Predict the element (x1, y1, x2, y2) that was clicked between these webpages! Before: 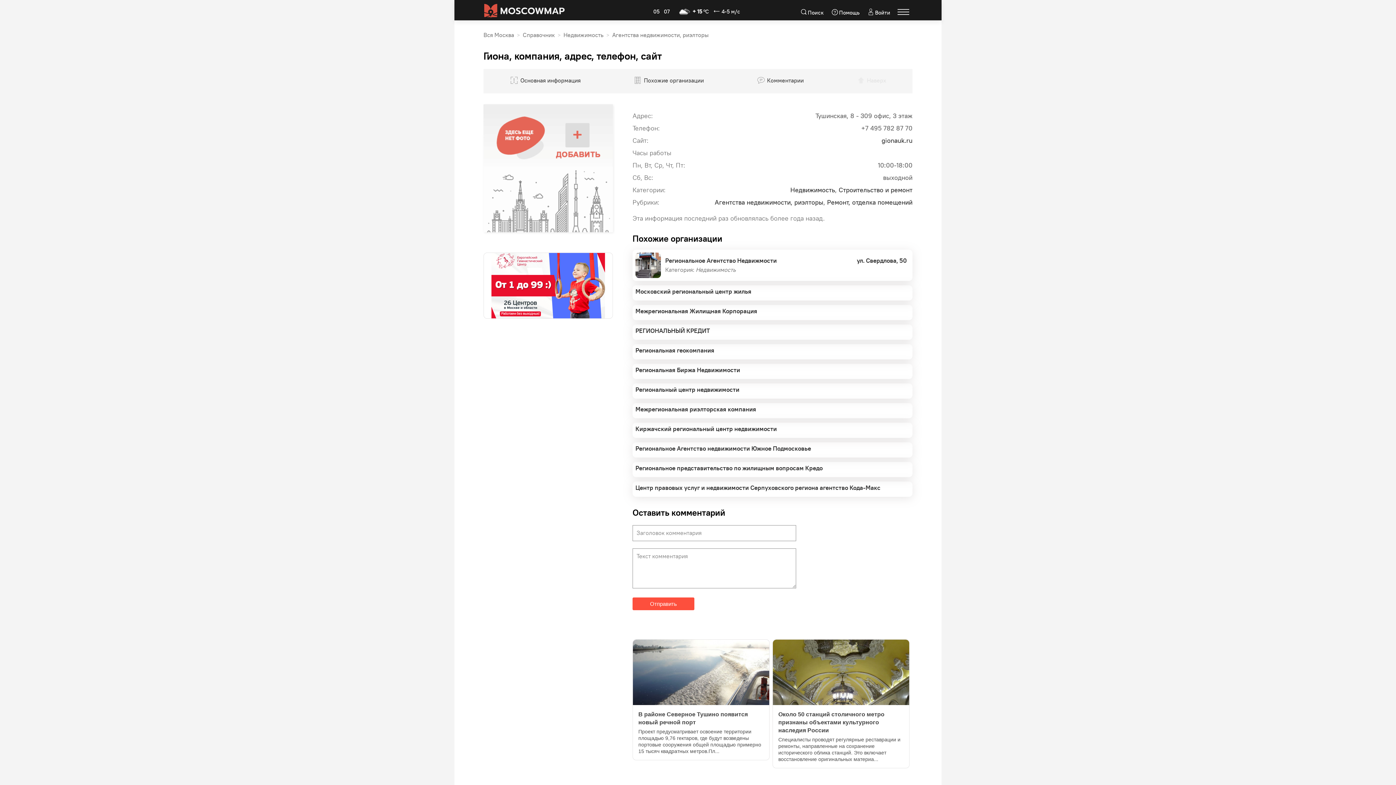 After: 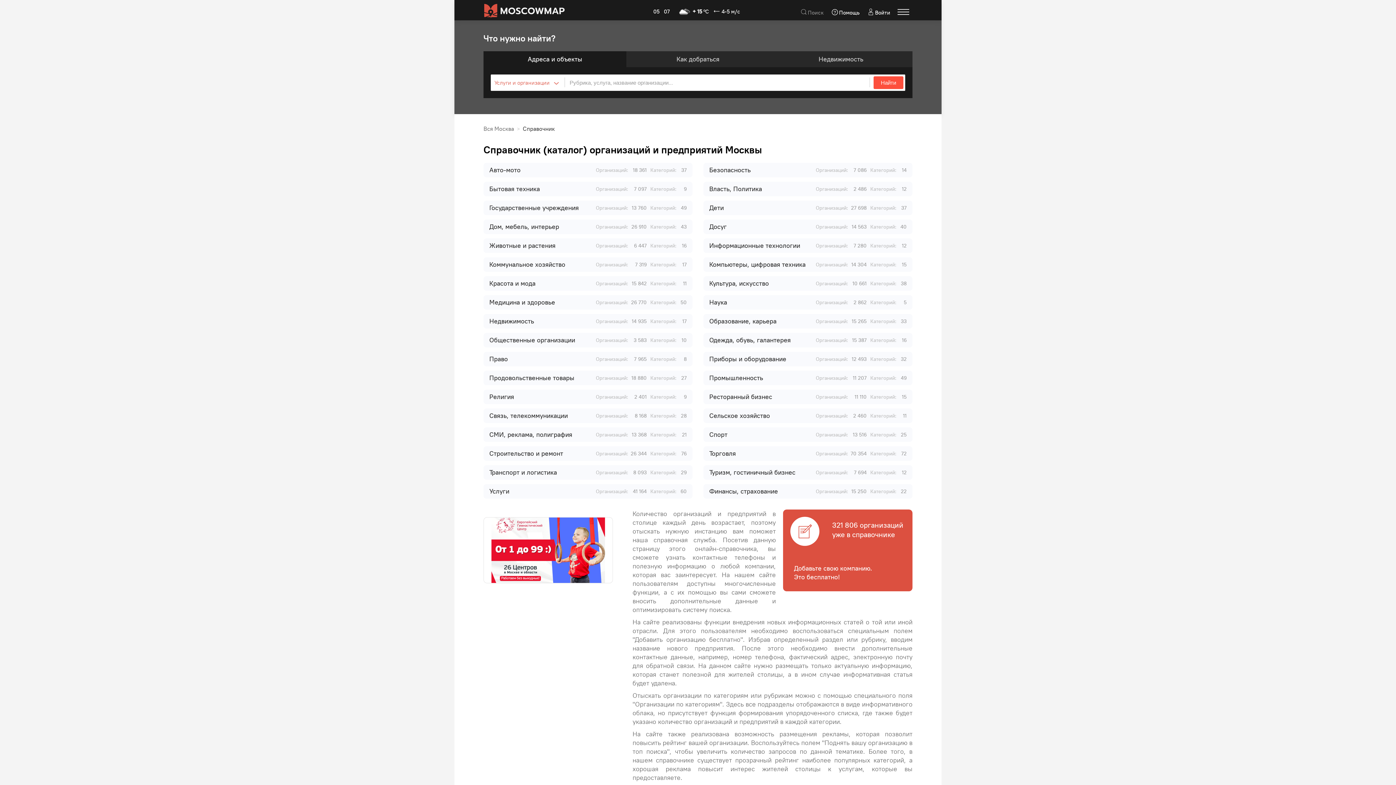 Action: label: Справочник bbox: (522, 32, 554, 38)